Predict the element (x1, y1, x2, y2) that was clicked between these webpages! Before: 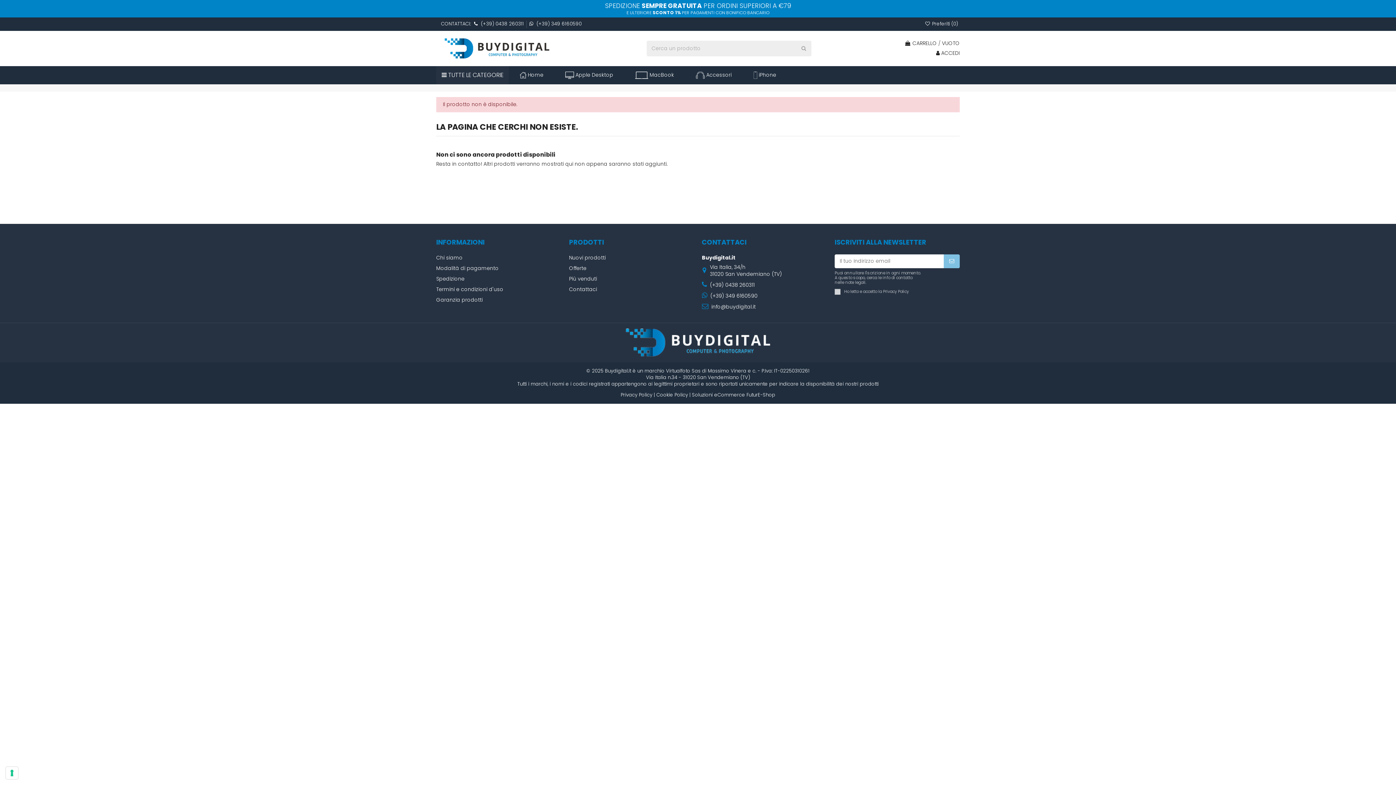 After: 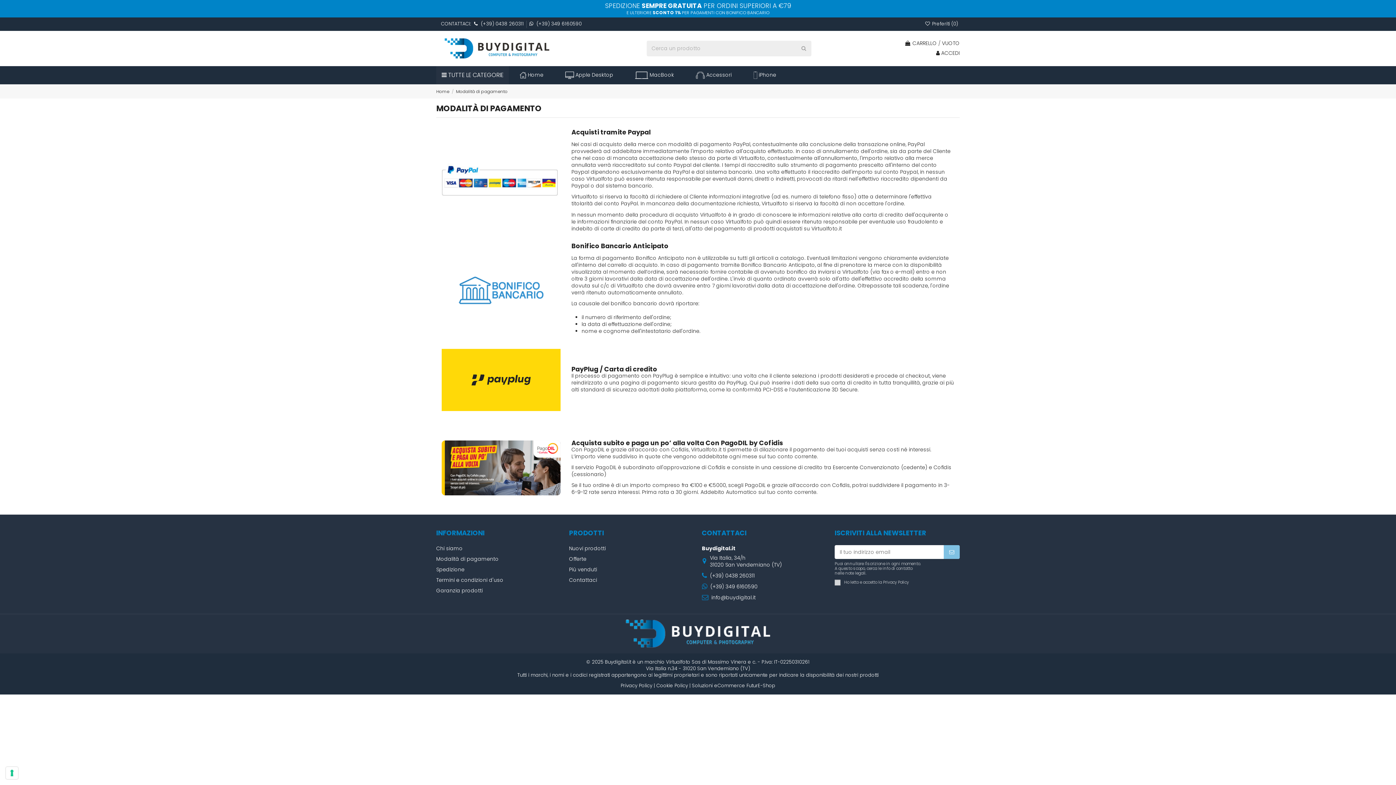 Action: label: Modalità di pagamento bbox: (436, 265, 498, 271)